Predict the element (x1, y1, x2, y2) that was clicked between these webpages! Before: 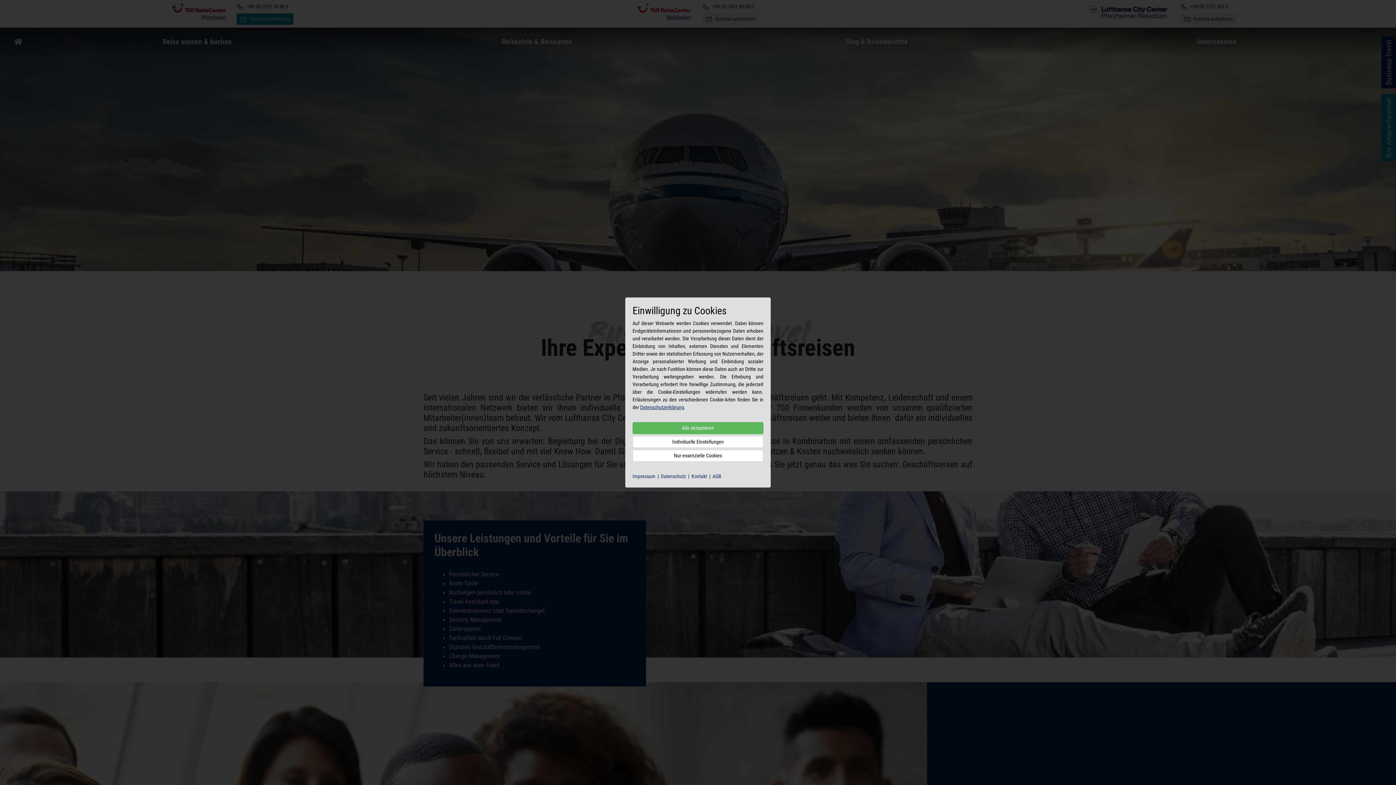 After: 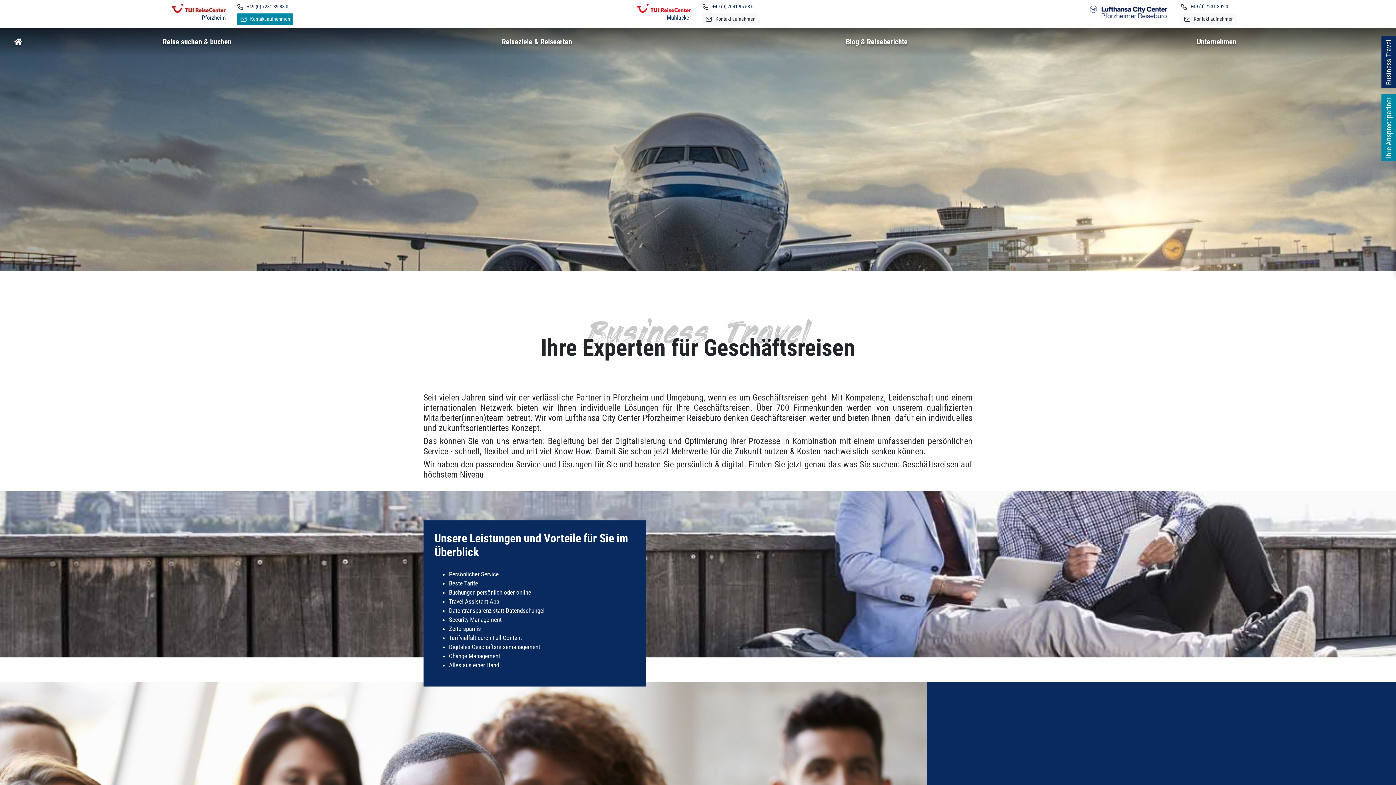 Action: bbox: (632, 450, 763, 462) label: Nur essenzielle Cookies